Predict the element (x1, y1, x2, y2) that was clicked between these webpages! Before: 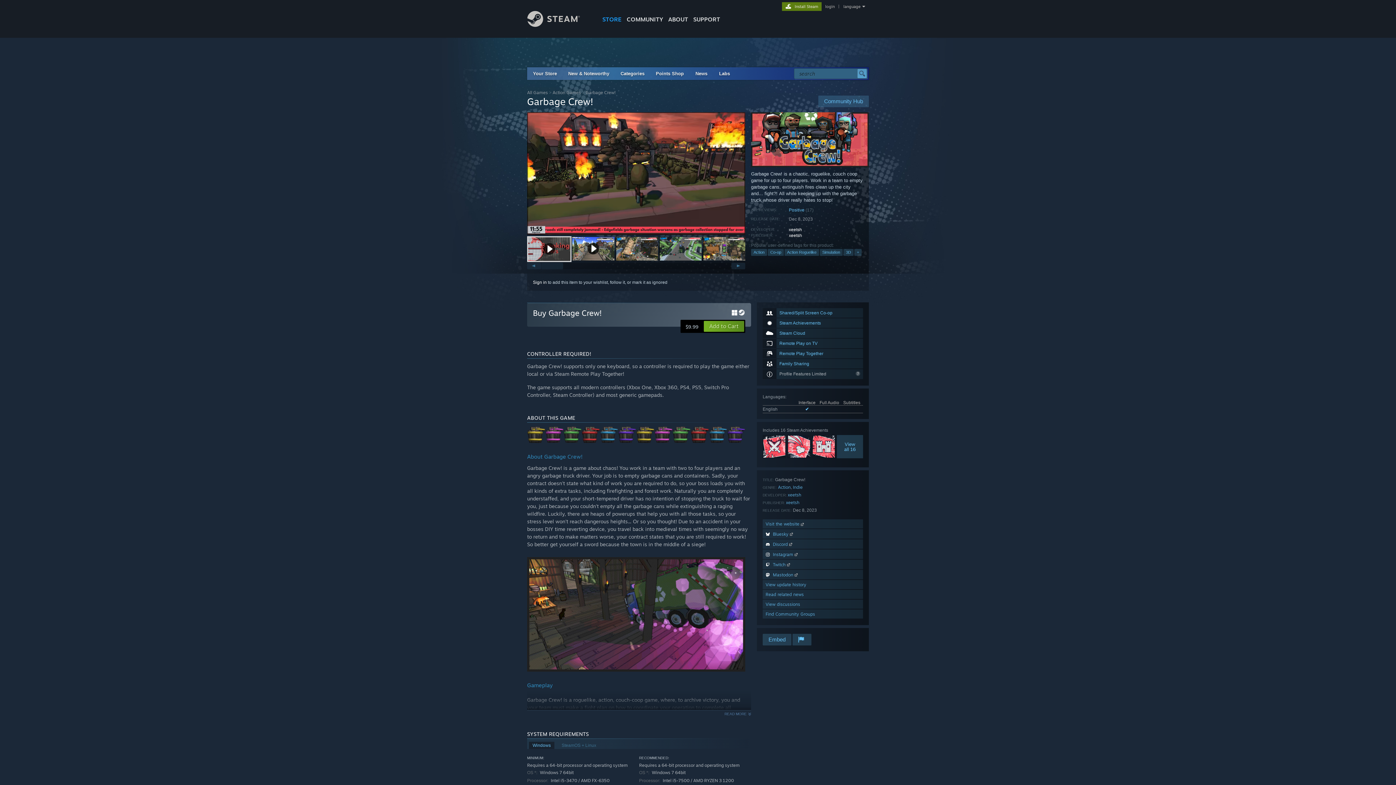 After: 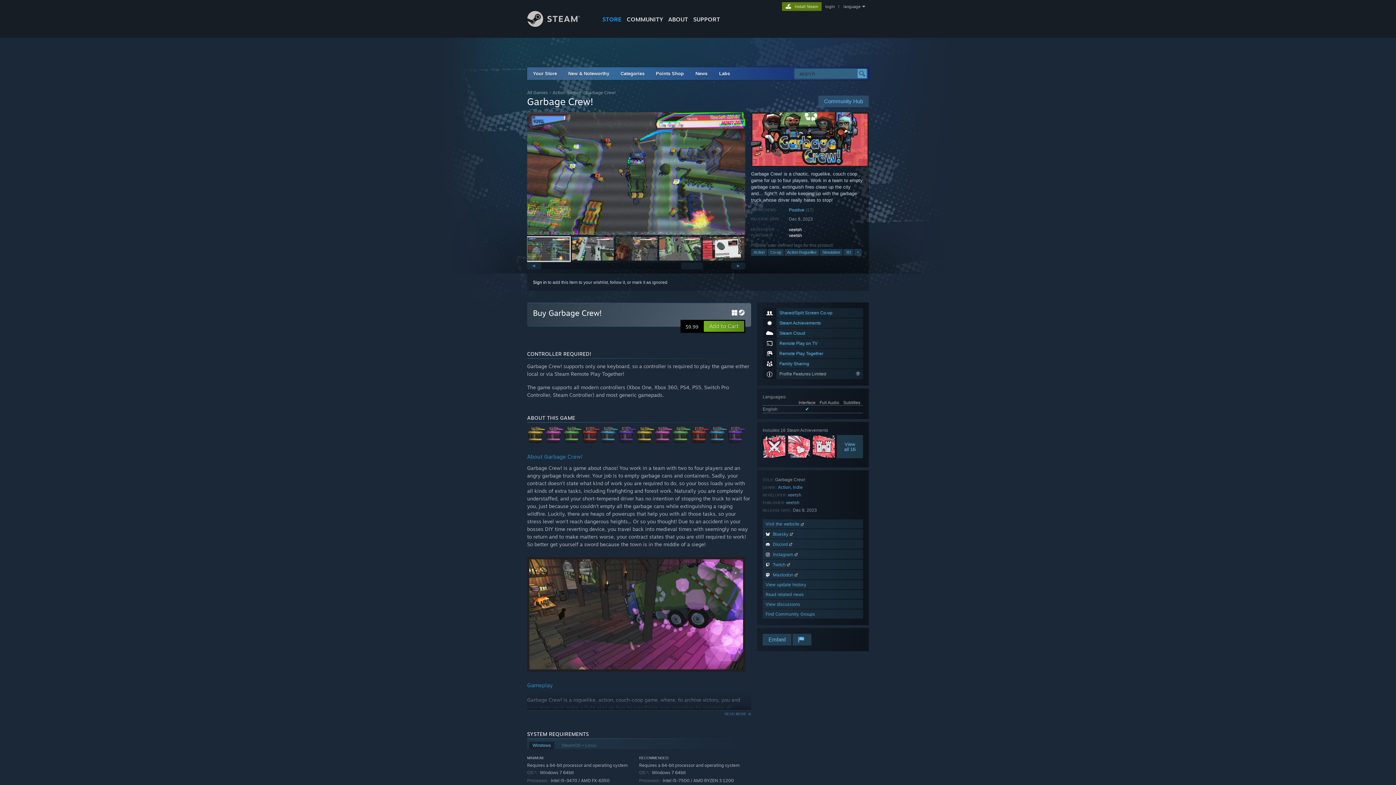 Action: bbox: (616, 237, 658, 260)